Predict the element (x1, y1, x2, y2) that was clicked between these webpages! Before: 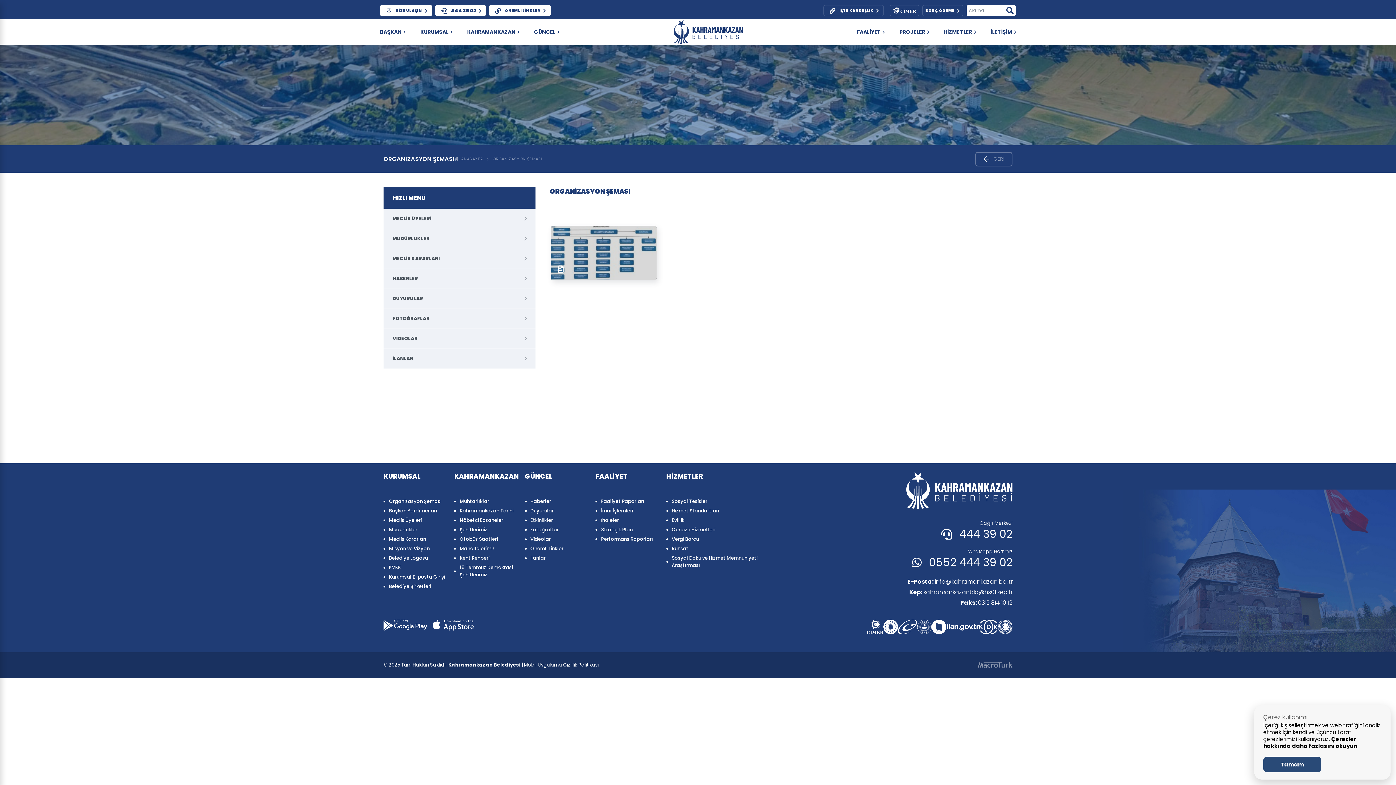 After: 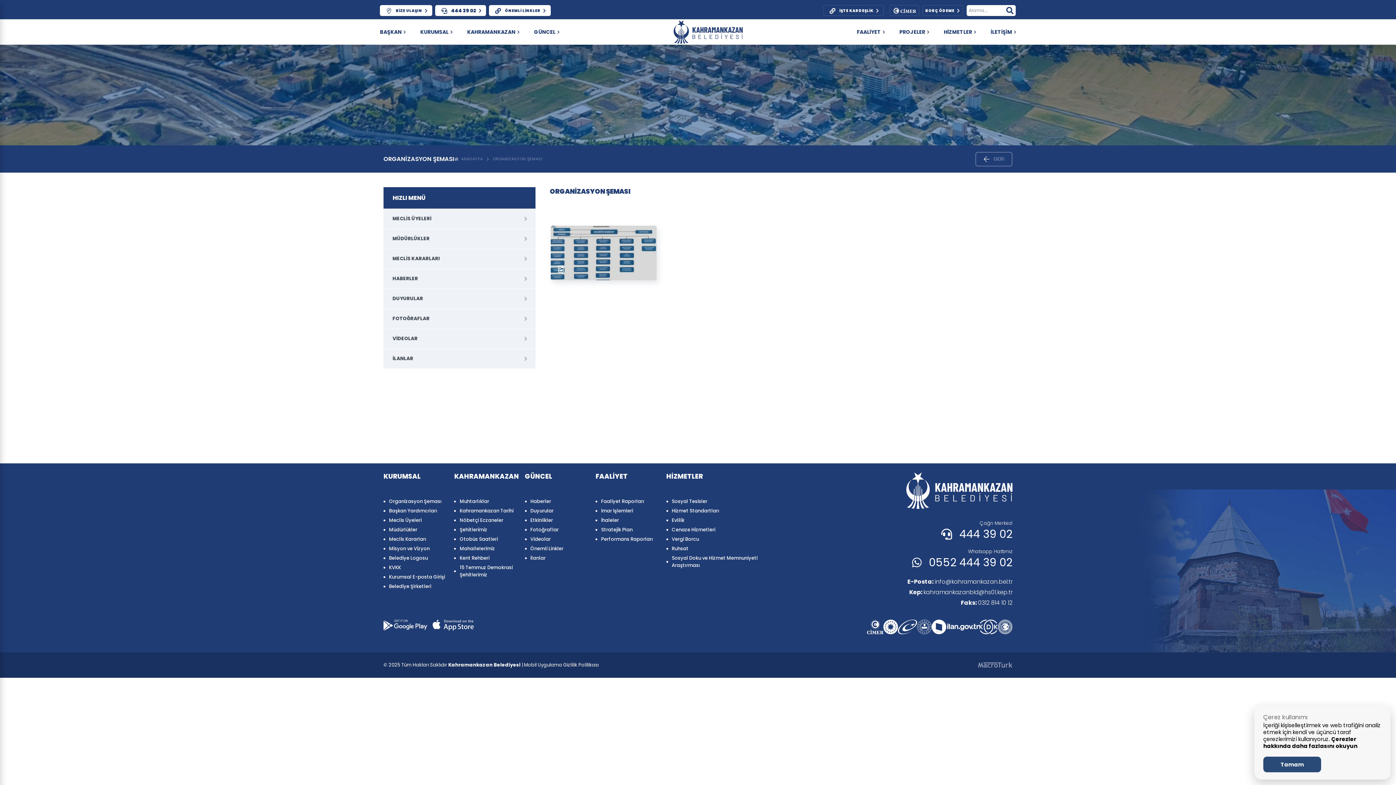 Action: bbox: (907, 576, 1012, 587) label: E-Posta: info@kahramankazan.bel.tr